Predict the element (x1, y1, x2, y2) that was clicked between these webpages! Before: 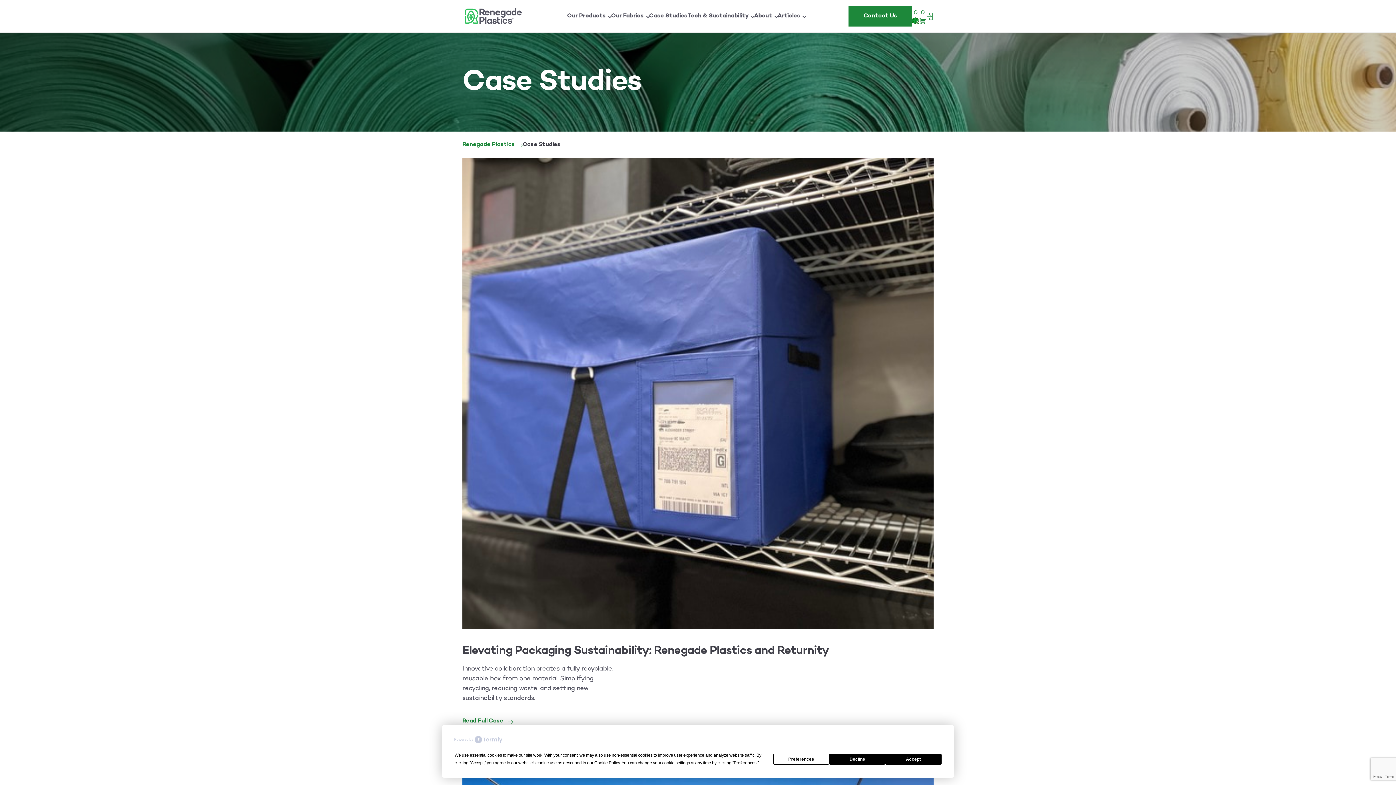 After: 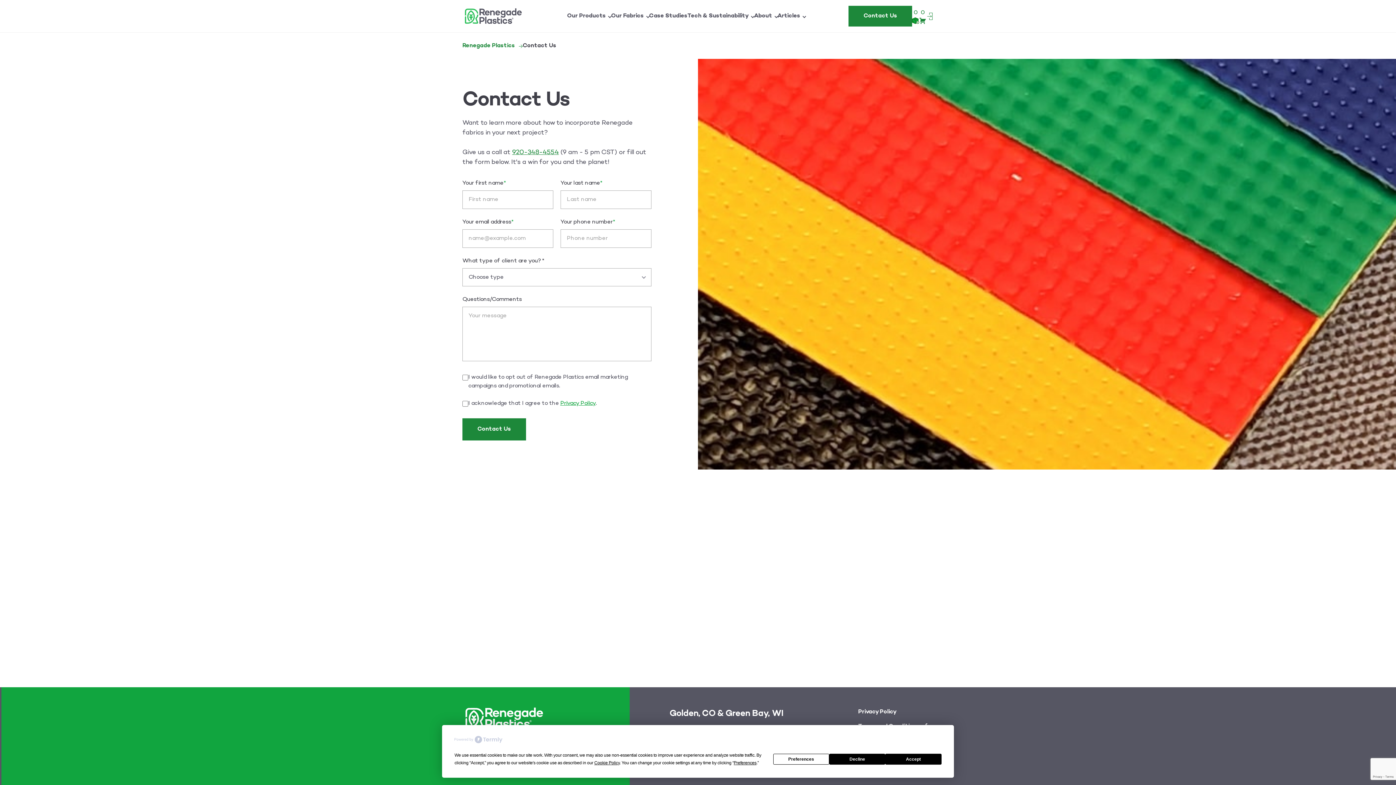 Action: label: Contact Us bbox: (848, 5, 912, 26)